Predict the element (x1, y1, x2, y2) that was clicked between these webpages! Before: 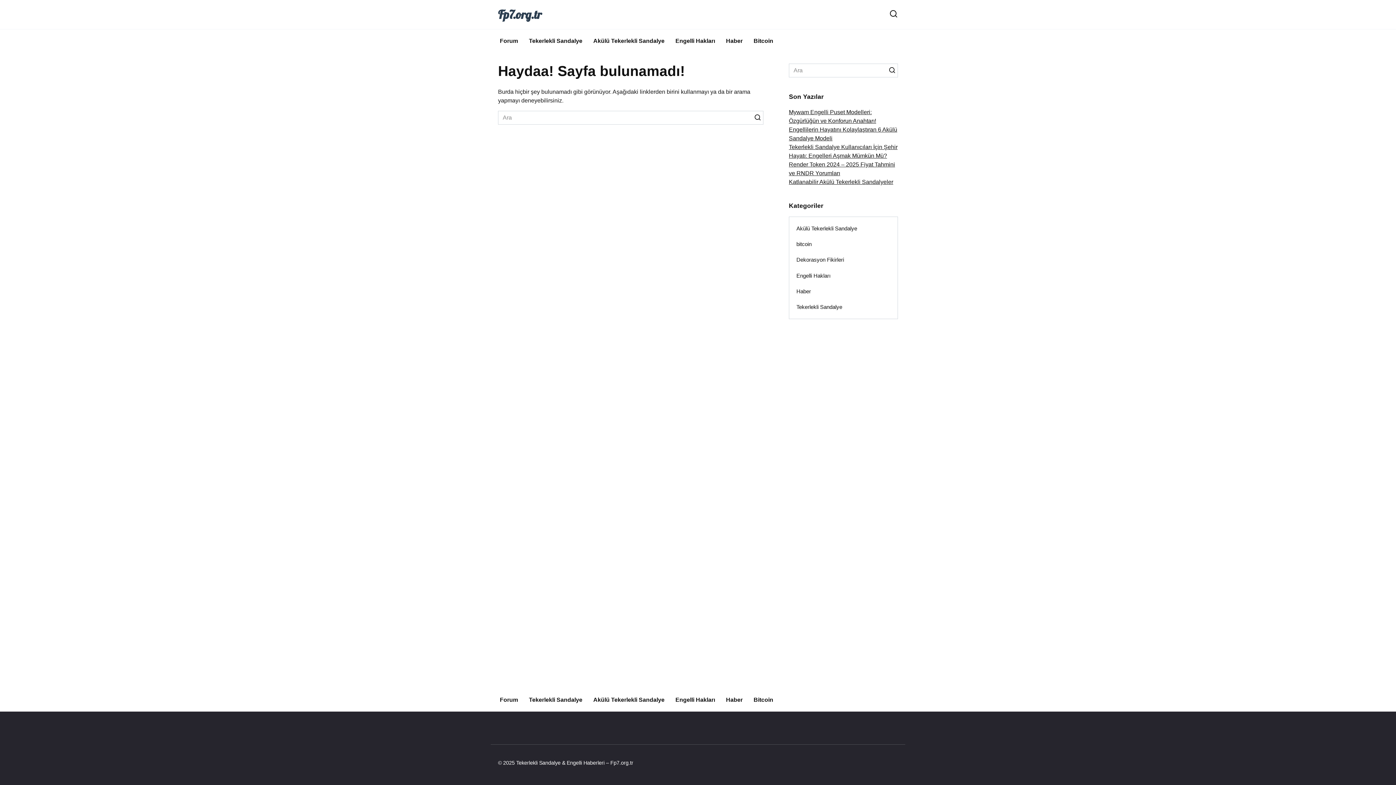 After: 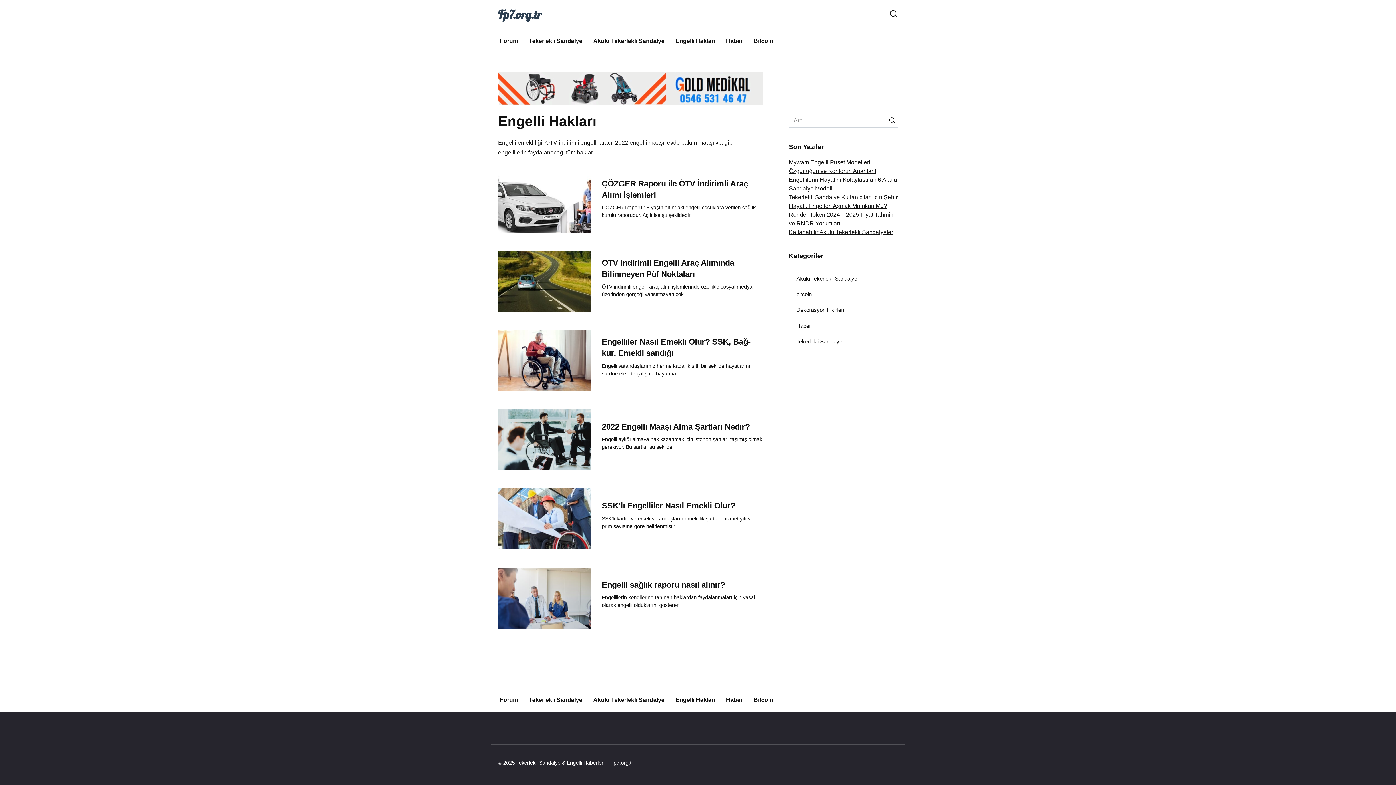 Action: label: Engelli Hakları bbox: (670, 688, 720, 712)